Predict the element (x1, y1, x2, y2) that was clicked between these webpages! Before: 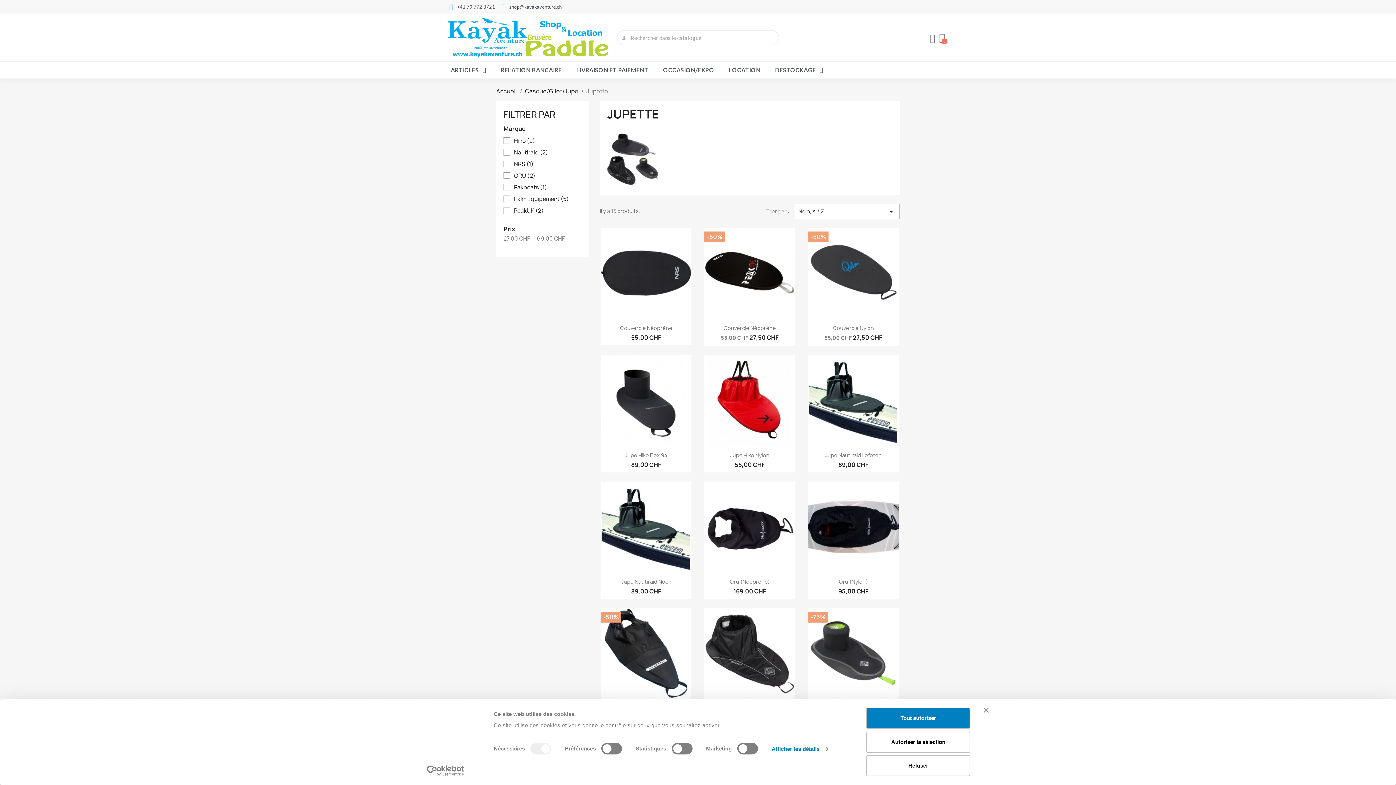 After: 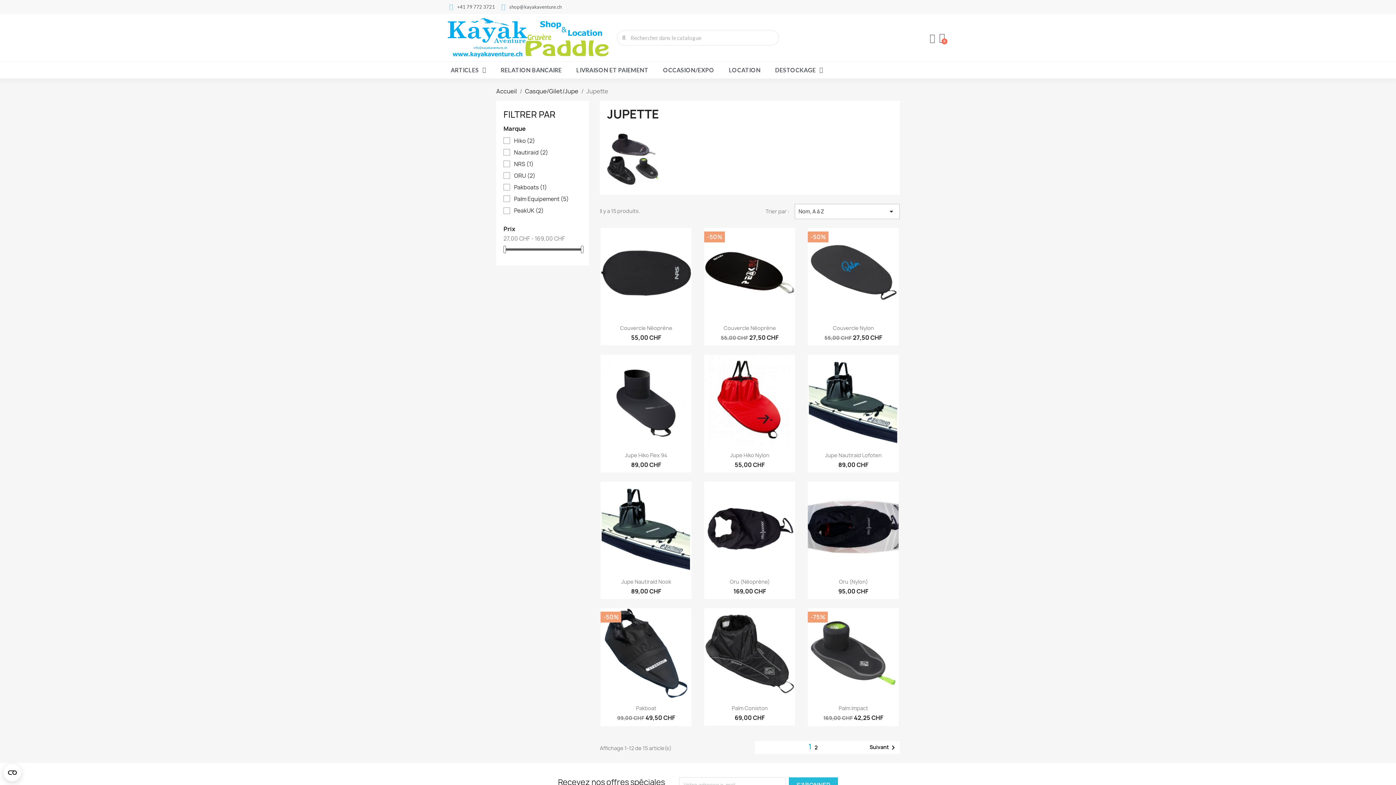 Action: label: Autoriser la sélection bbox: (866, 731, 970, 752)